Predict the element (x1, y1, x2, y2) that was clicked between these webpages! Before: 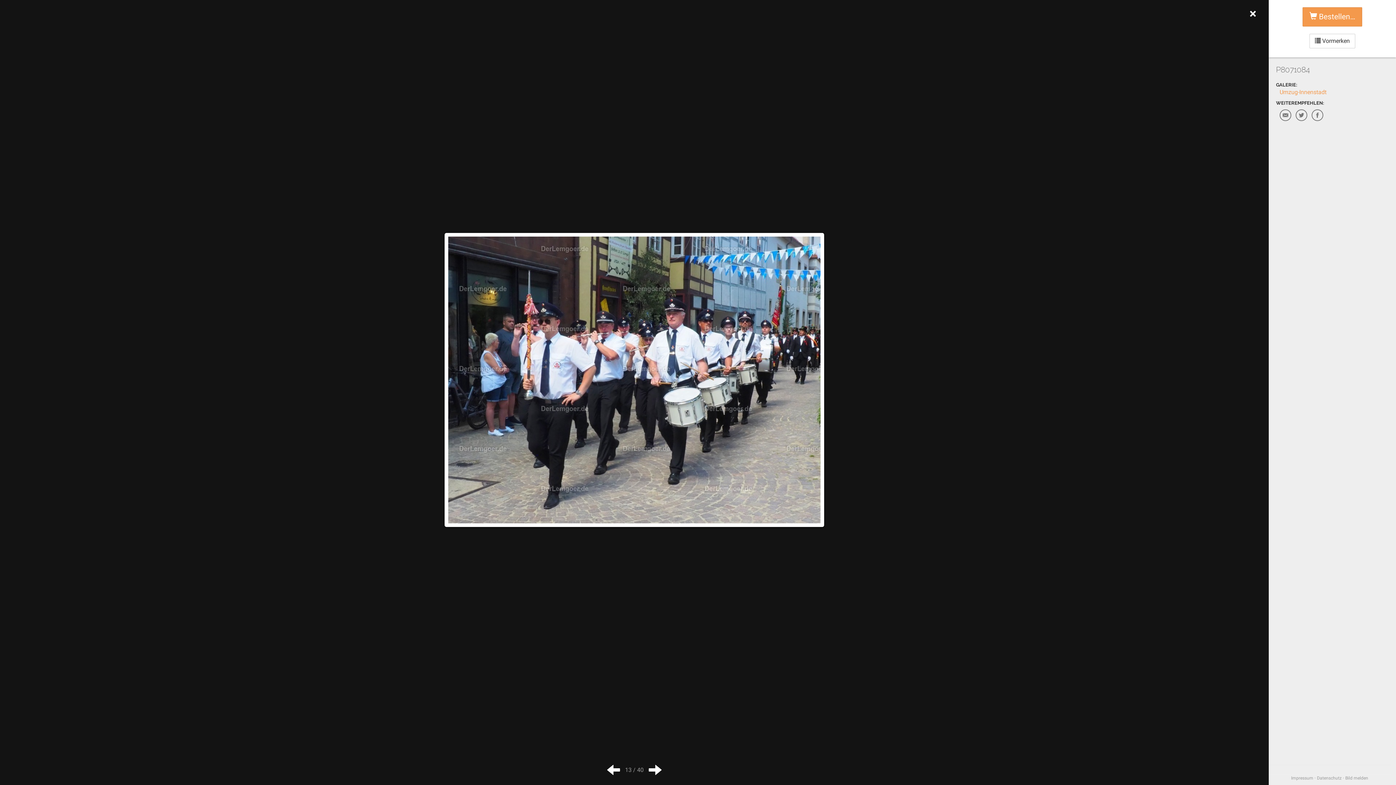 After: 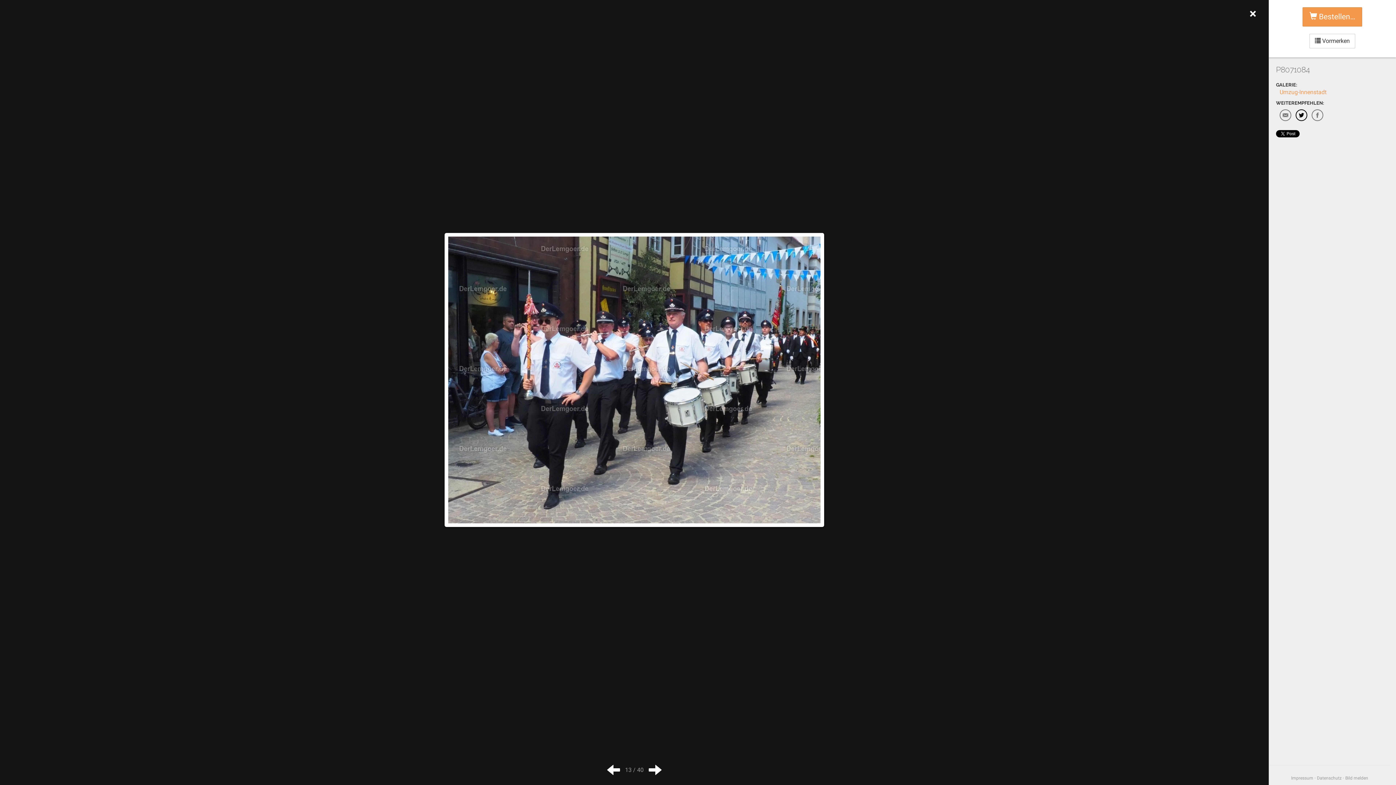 Action: bbox: (1296, 109, 1307, 121)